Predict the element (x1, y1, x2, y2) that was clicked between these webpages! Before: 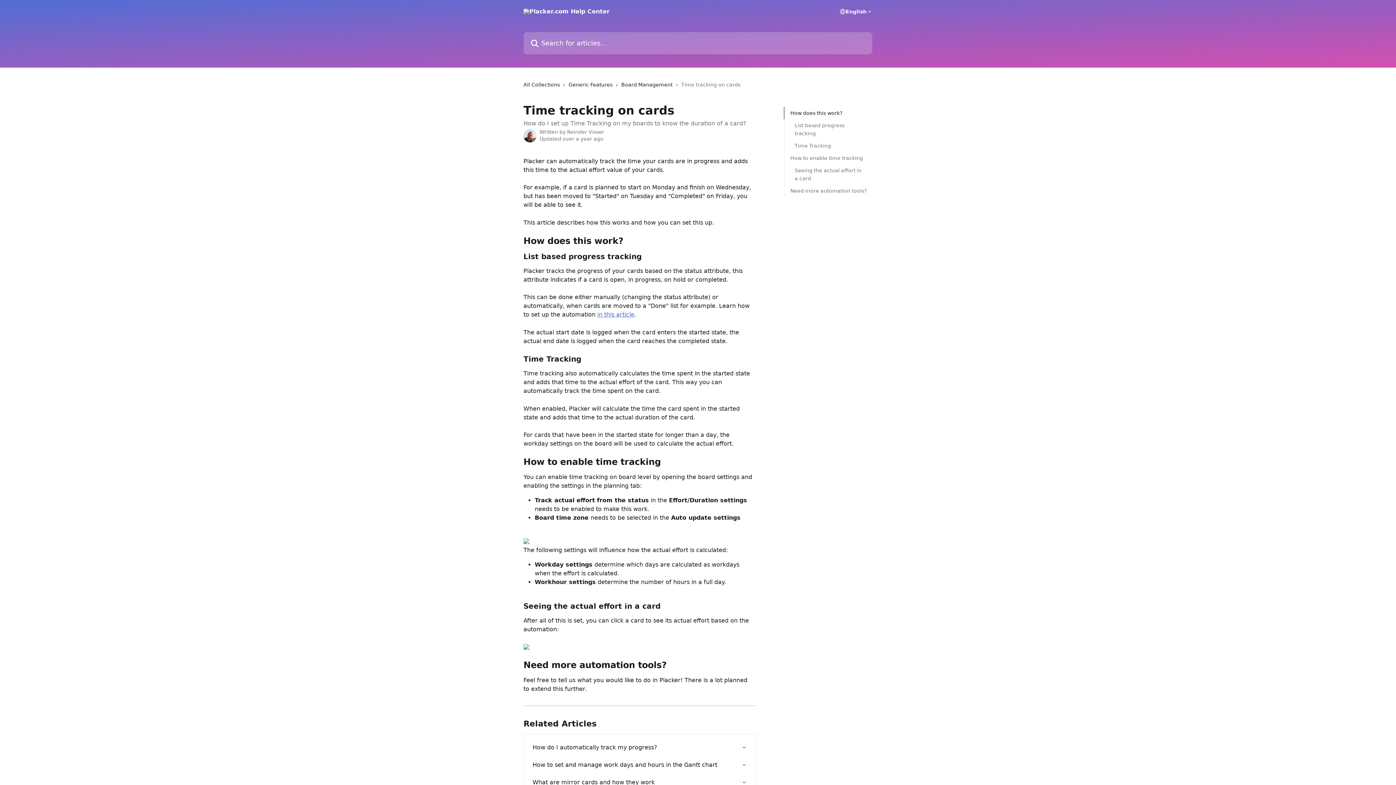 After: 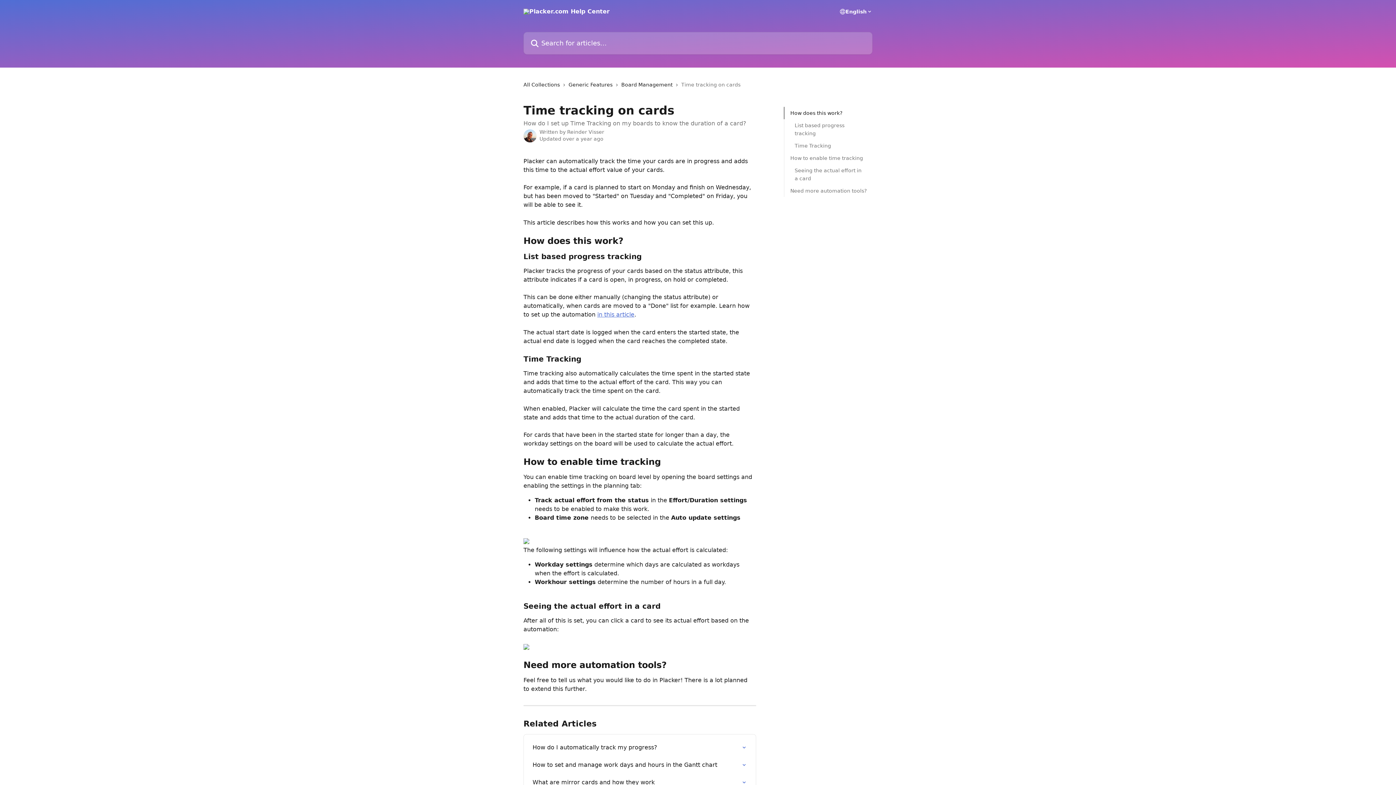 Action: bbox: (523, 538, 529, 544)